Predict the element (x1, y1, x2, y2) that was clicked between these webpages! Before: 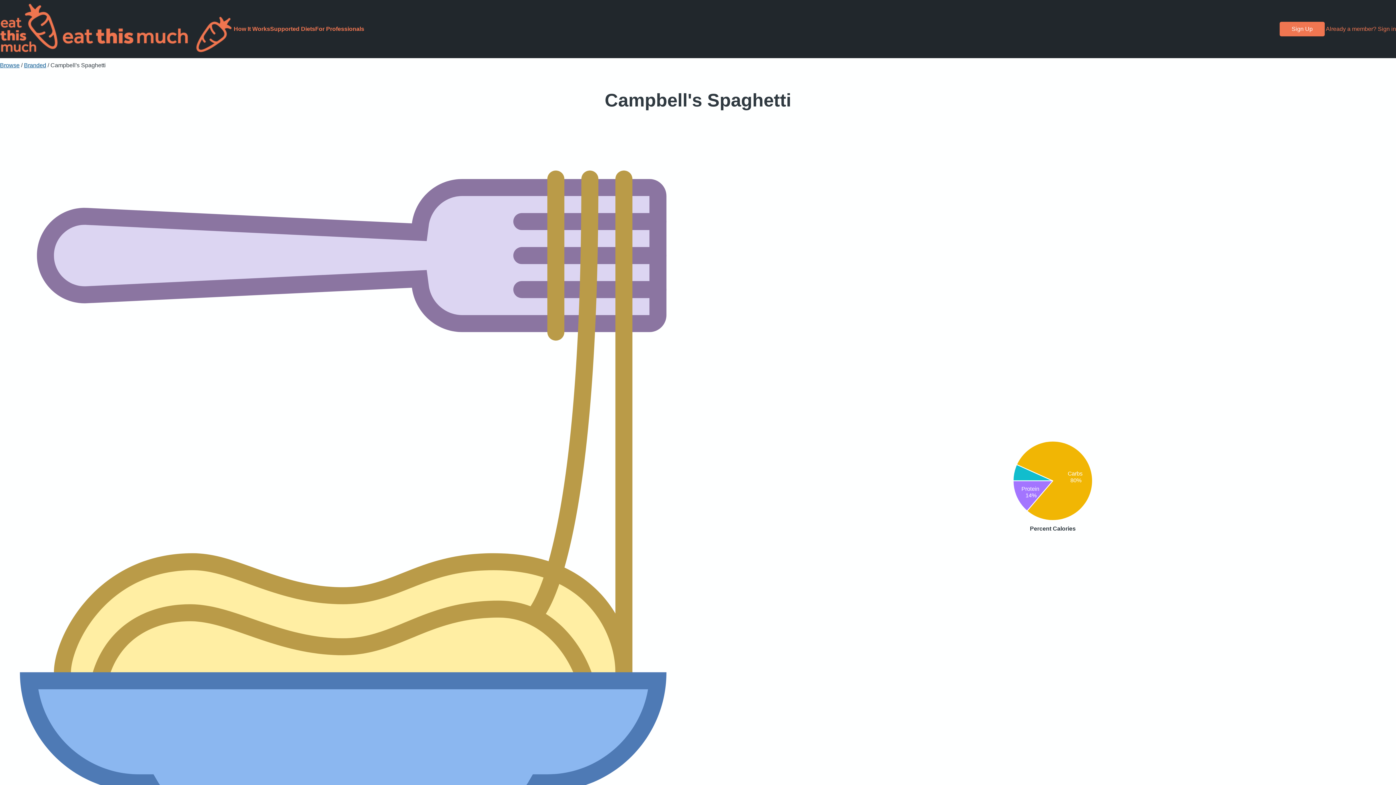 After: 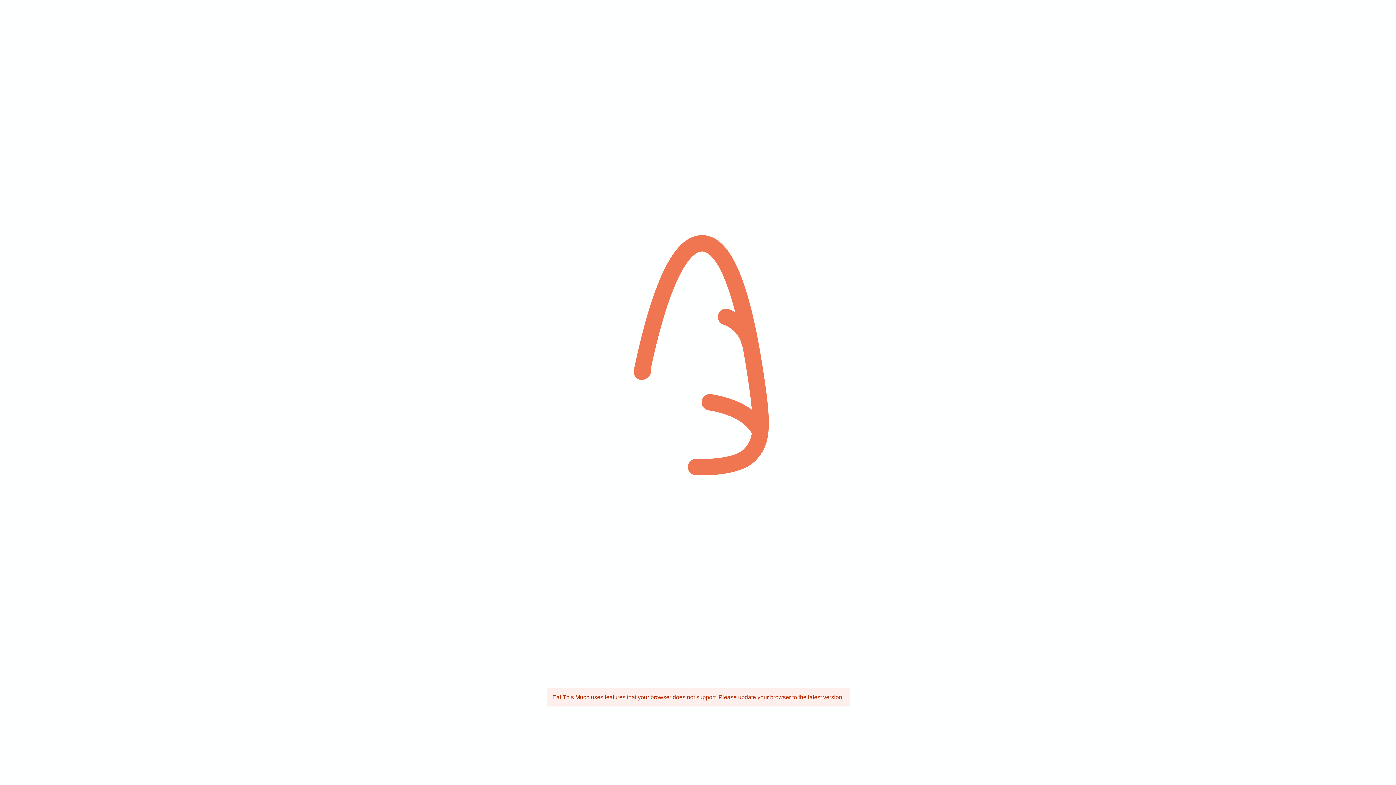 Action: label: Sign Up bbox: (1280, 21, 1325, 36)